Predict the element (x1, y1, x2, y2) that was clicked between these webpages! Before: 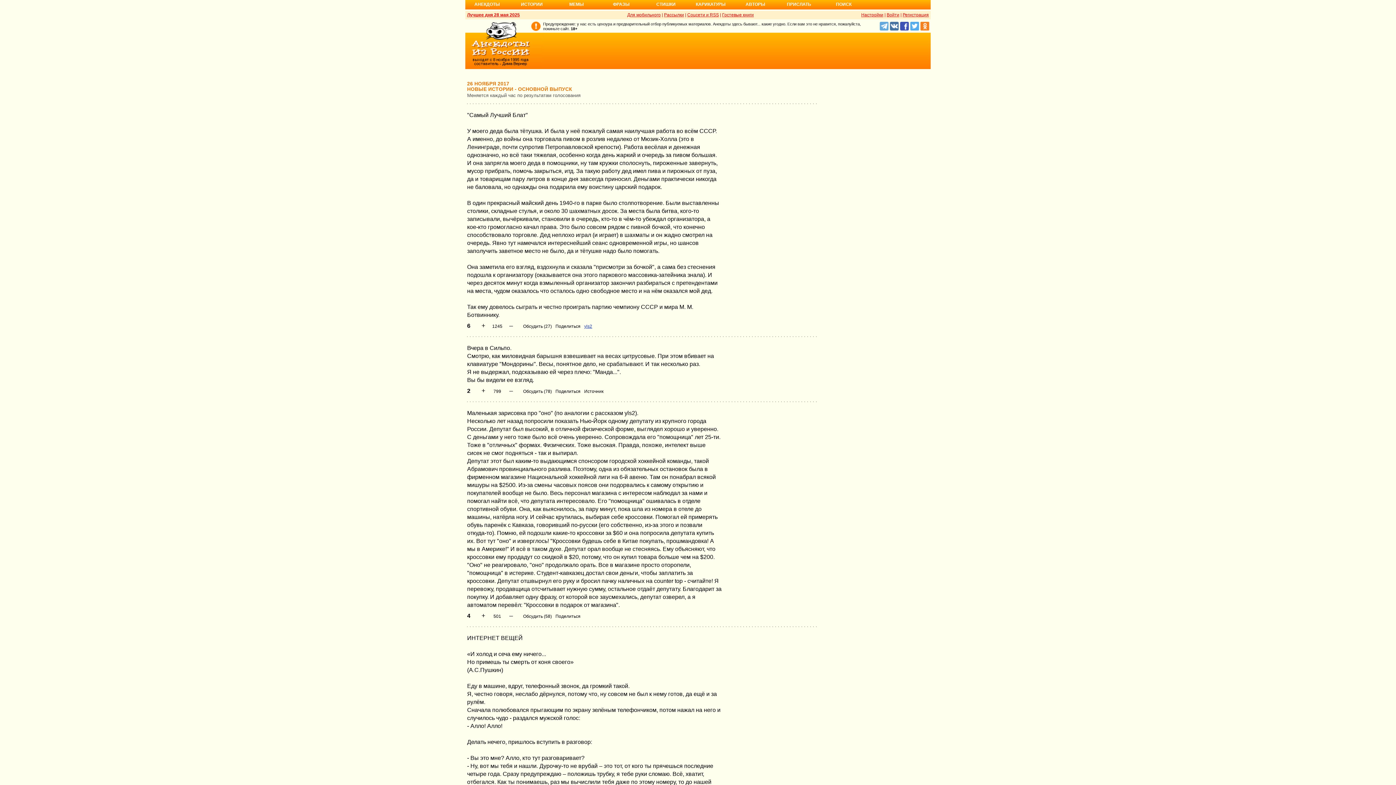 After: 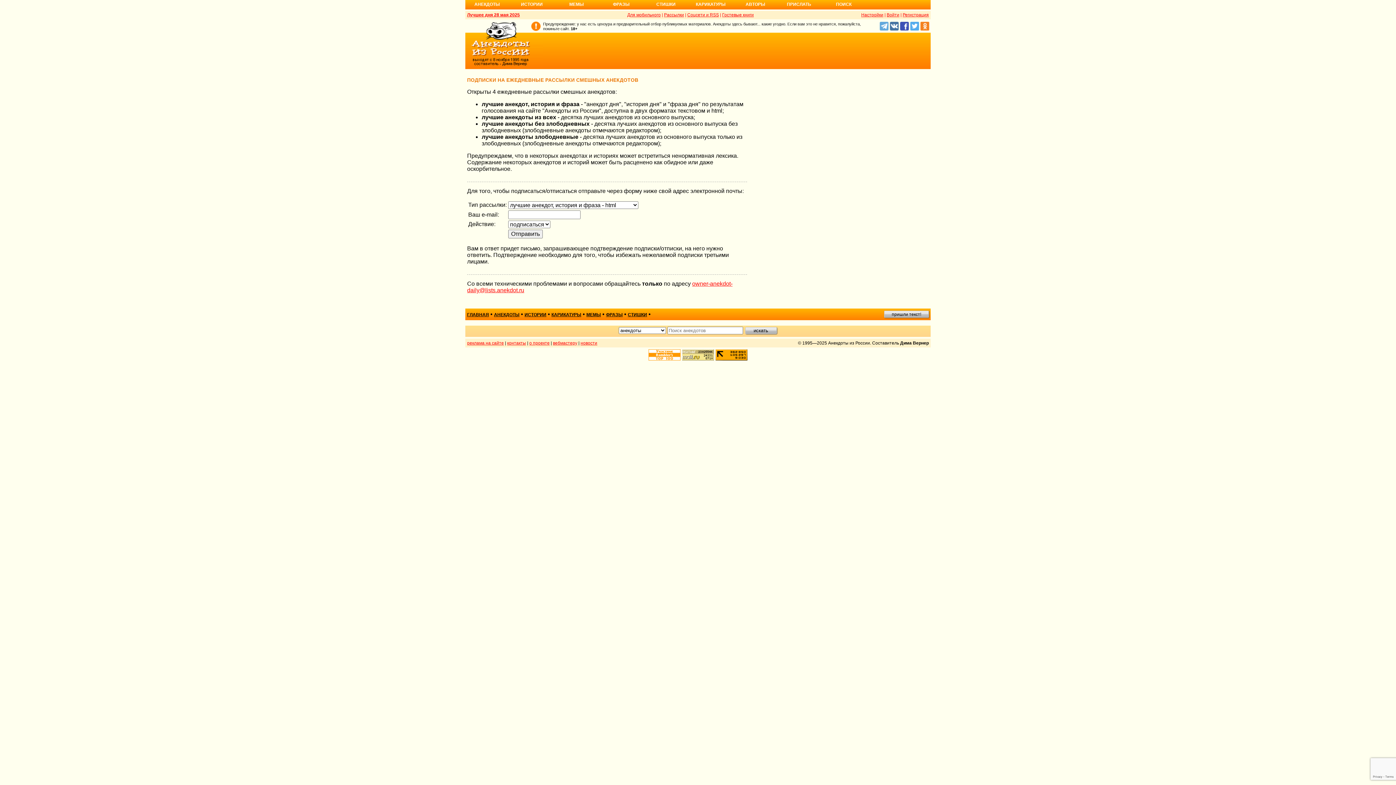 Action: bbox: (664, 12, 684, 17) label: Рассылки